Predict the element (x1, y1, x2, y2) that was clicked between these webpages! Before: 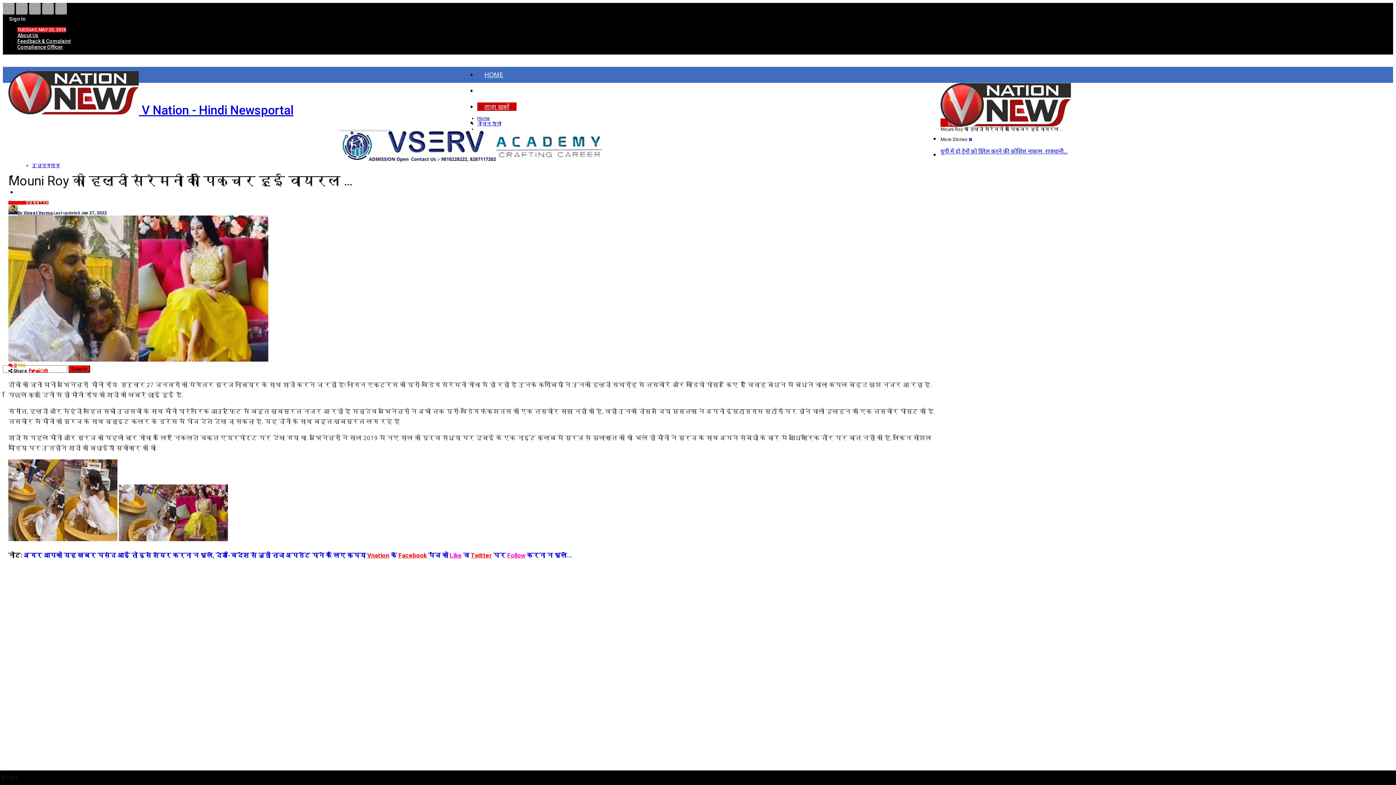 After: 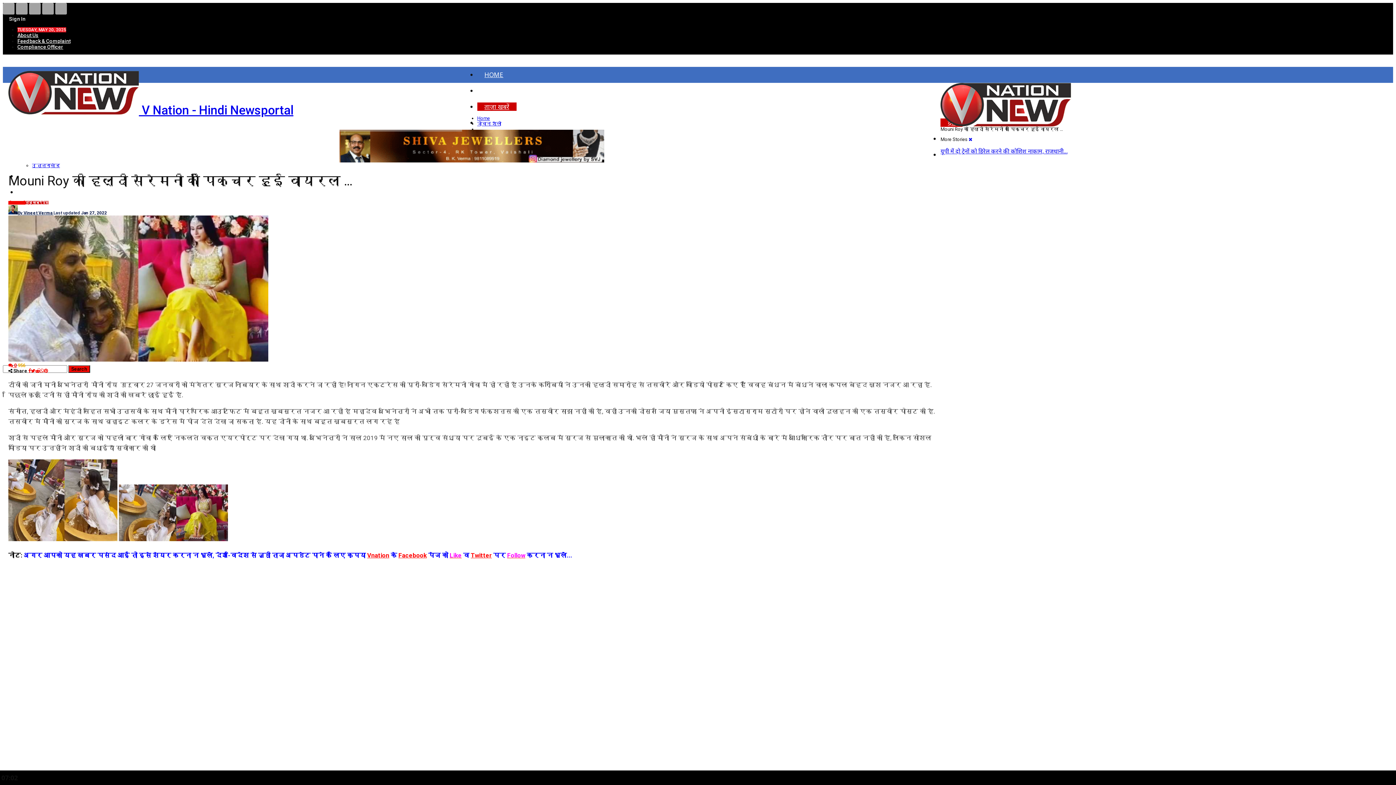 Action: bbox: (44, 368, 48, 373)